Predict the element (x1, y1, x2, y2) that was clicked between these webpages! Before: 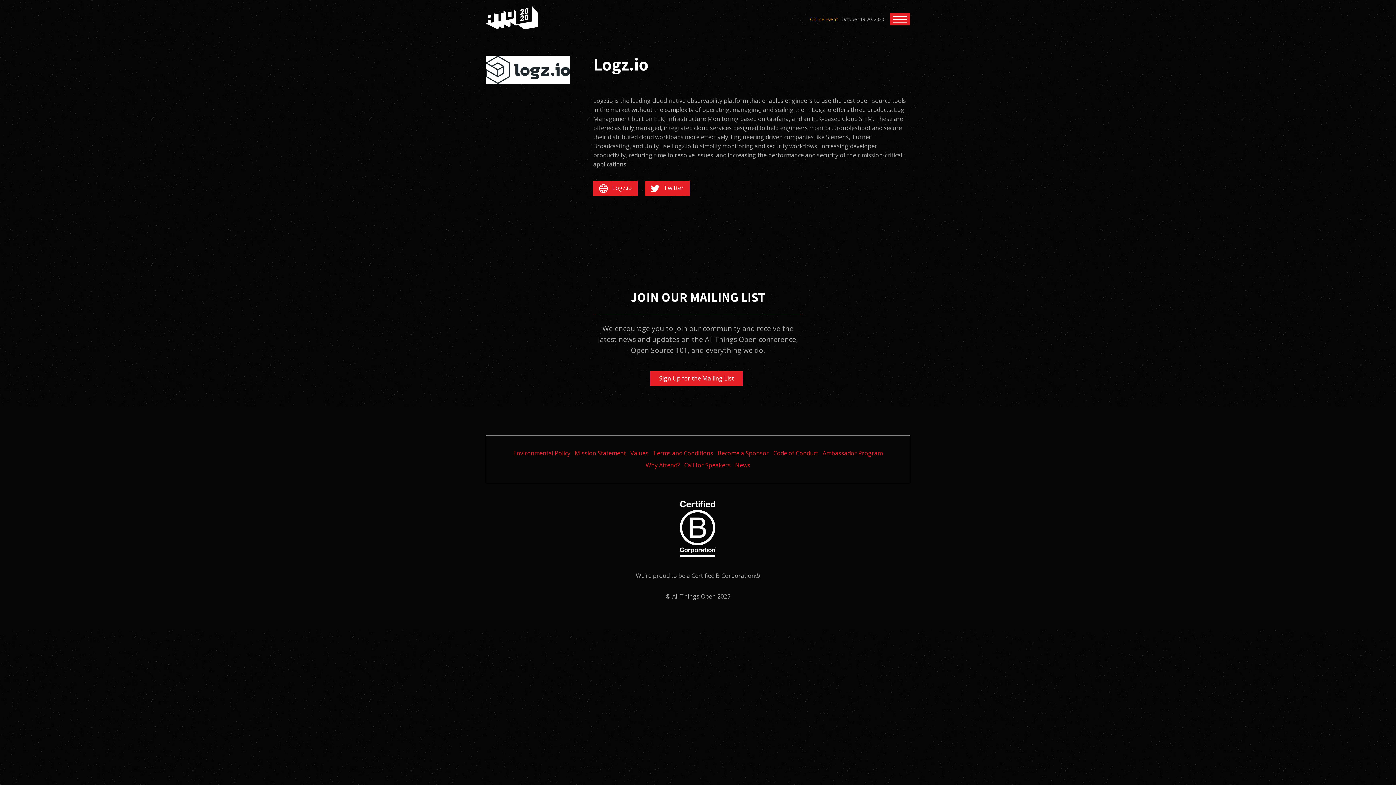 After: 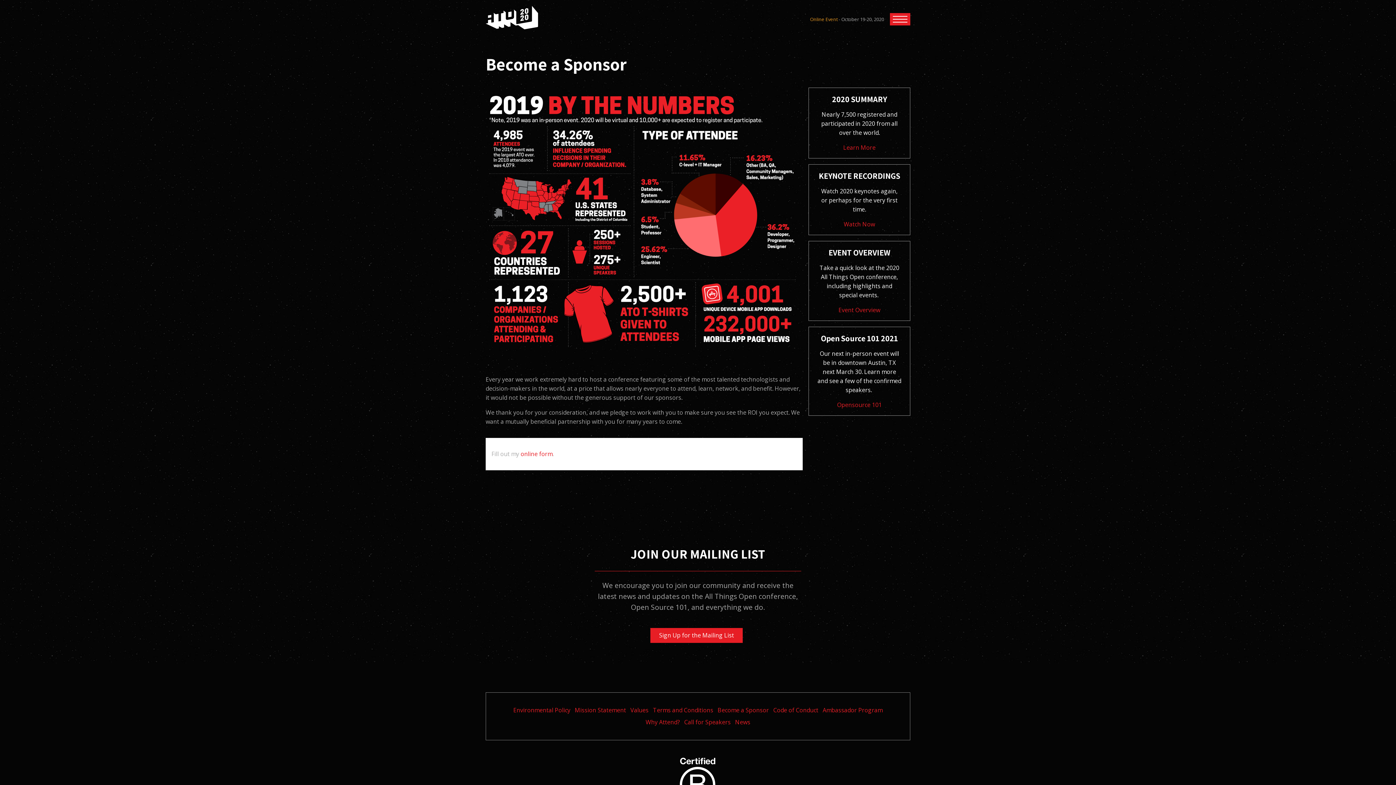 Action: bbox: (716, 447, 770, 459) label: Become a Sponsor